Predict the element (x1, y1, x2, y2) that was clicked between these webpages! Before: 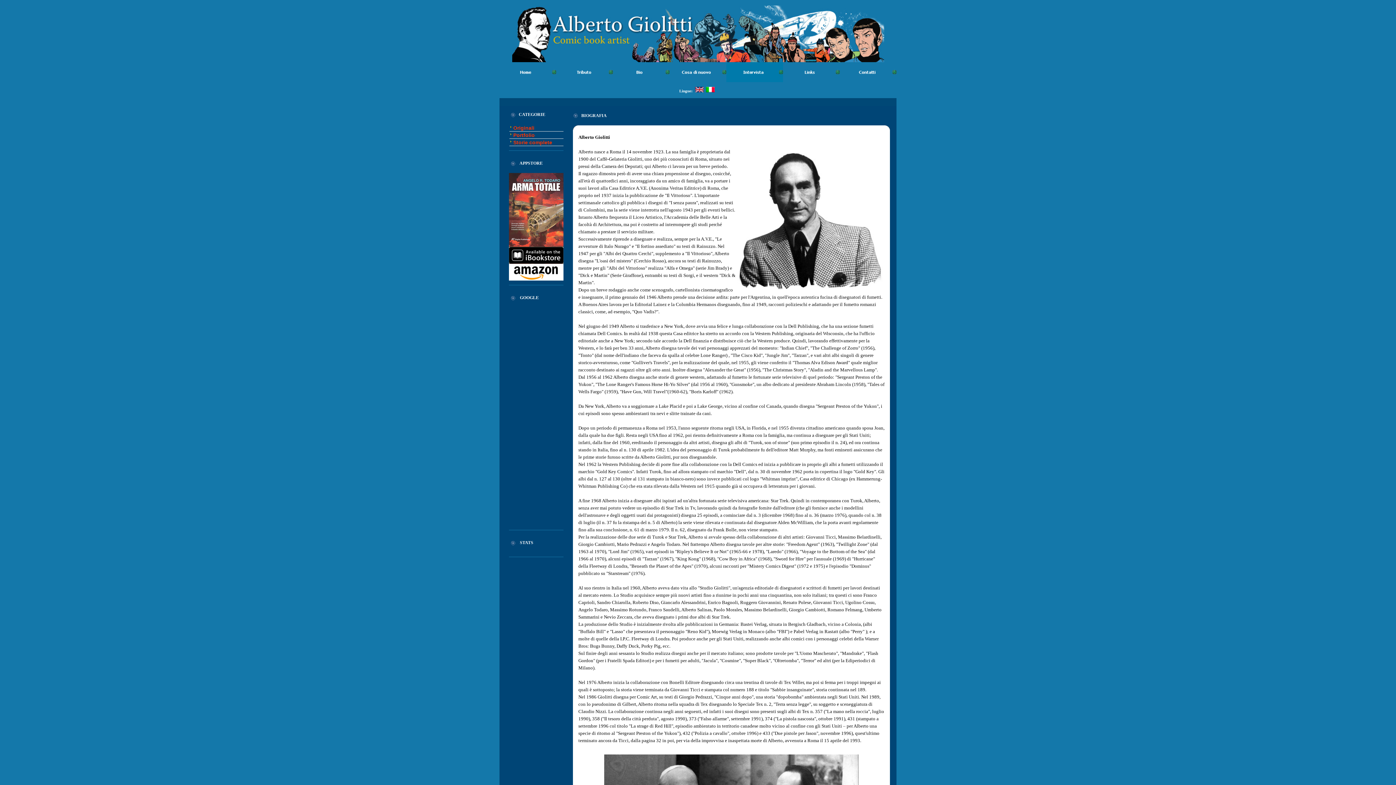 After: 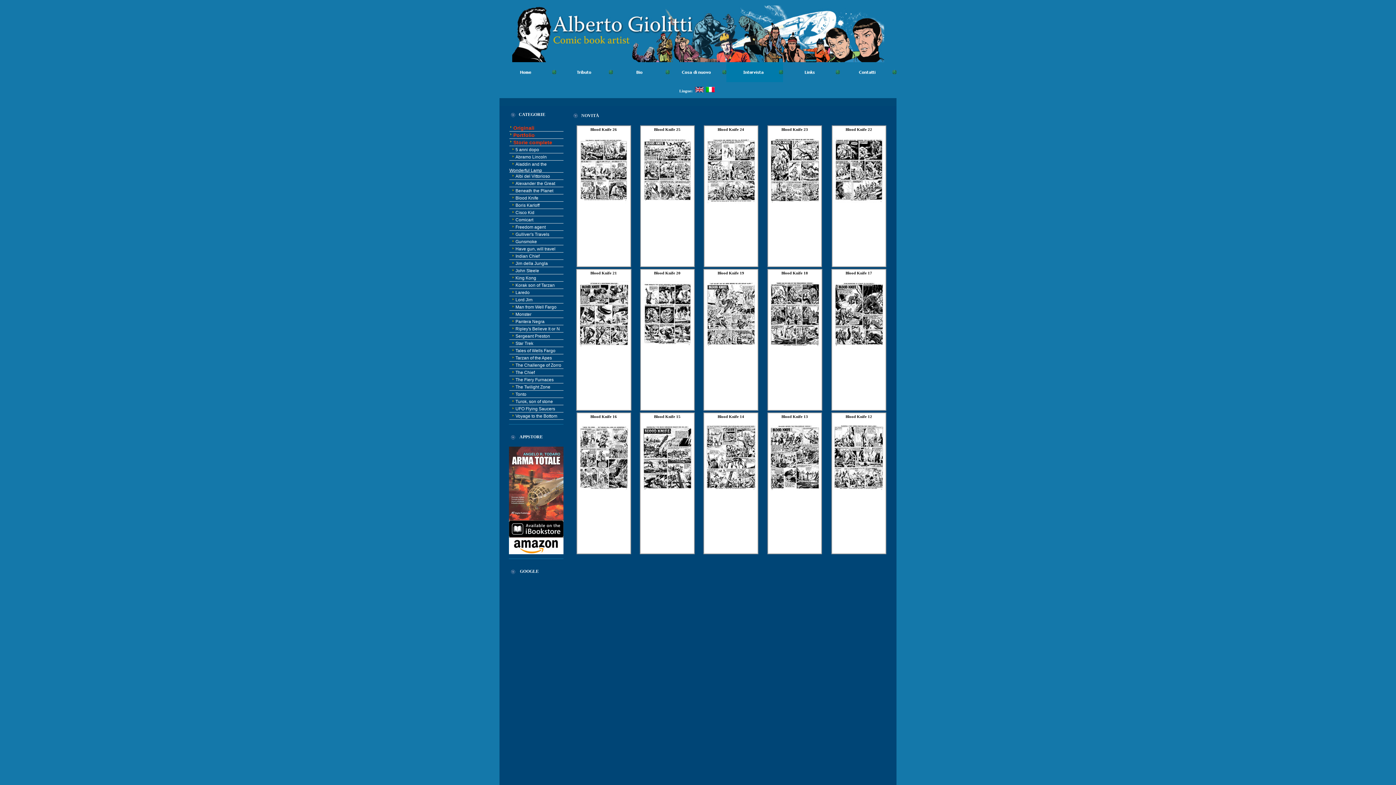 Action: bbox: (510, 139, 552, 145) label: Storie complete